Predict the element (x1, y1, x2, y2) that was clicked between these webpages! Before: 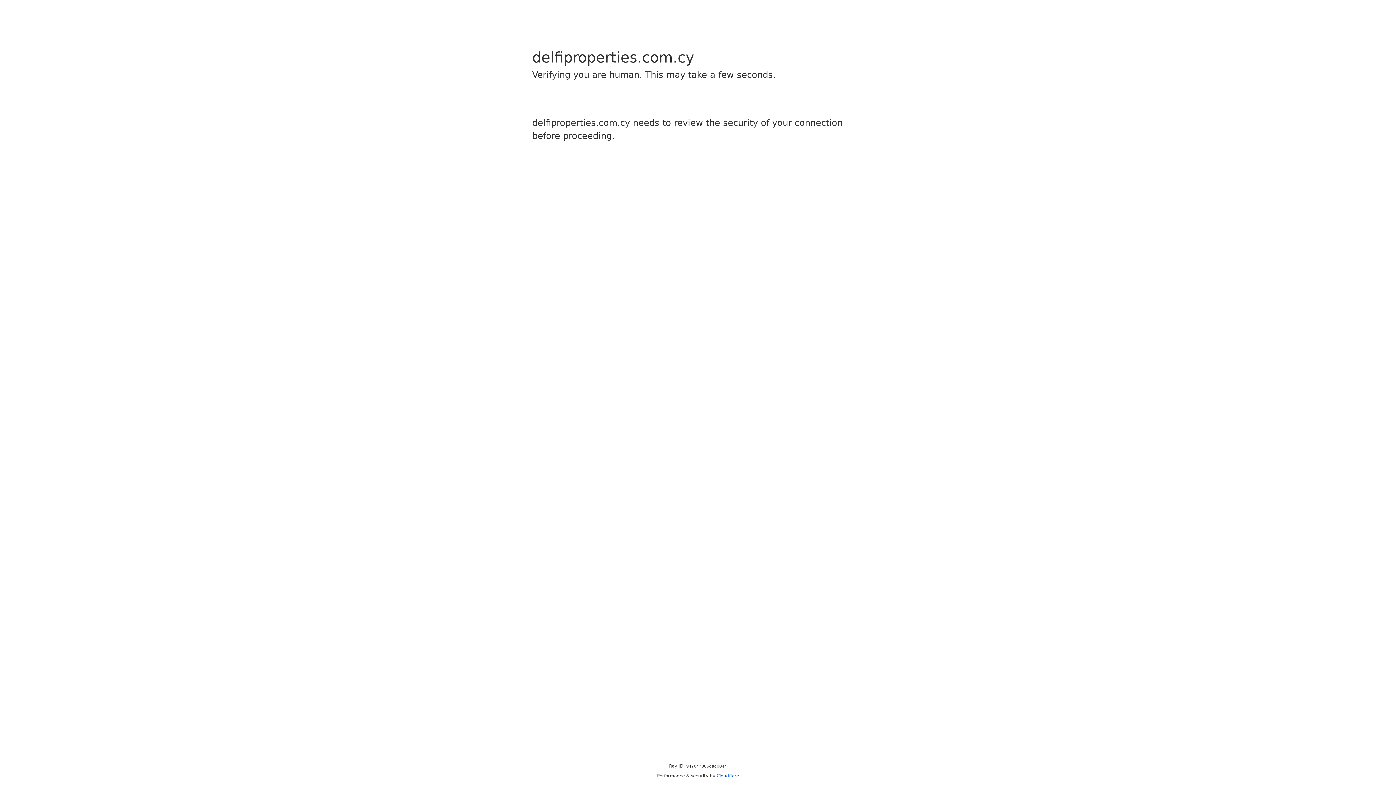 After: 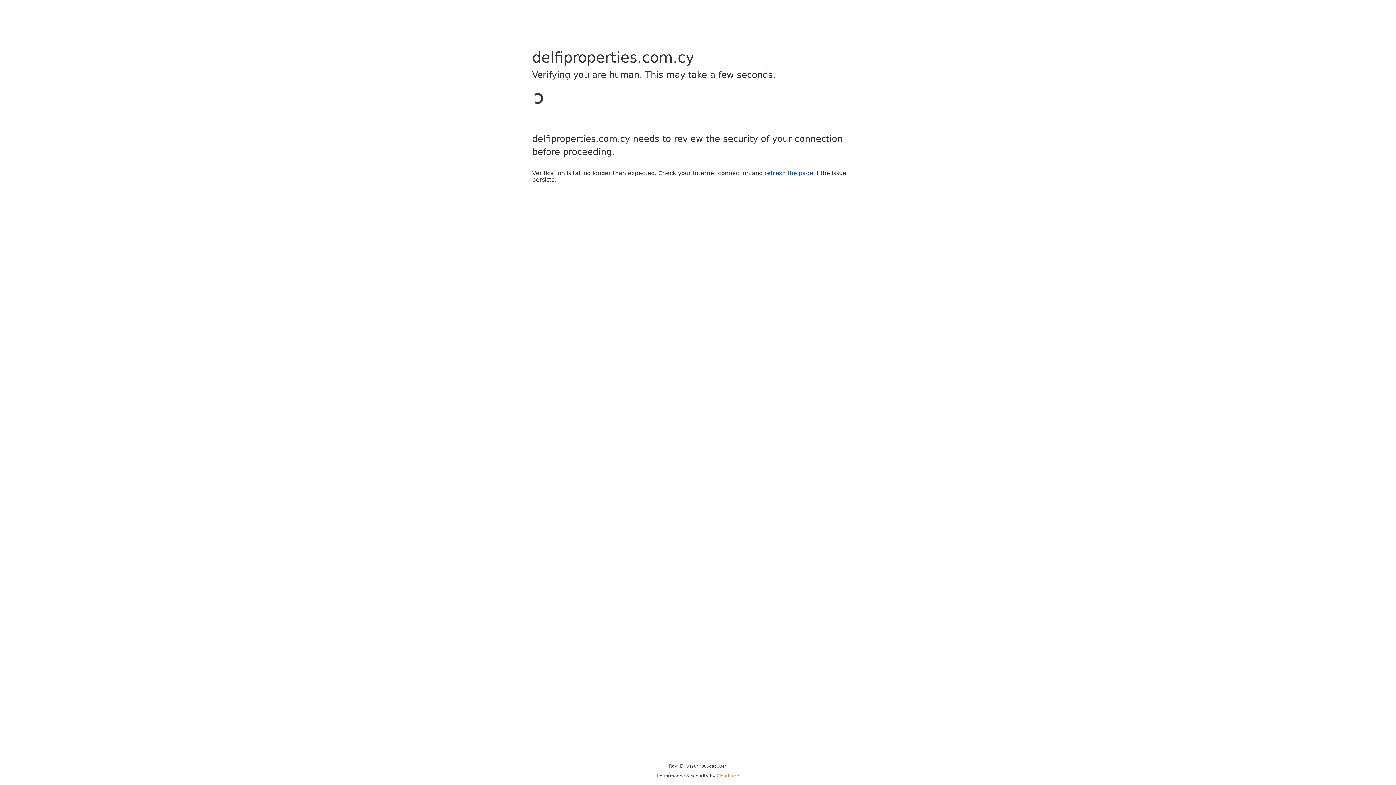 Action: bbox: (716, 773, 739, 778) label: Cloudflare